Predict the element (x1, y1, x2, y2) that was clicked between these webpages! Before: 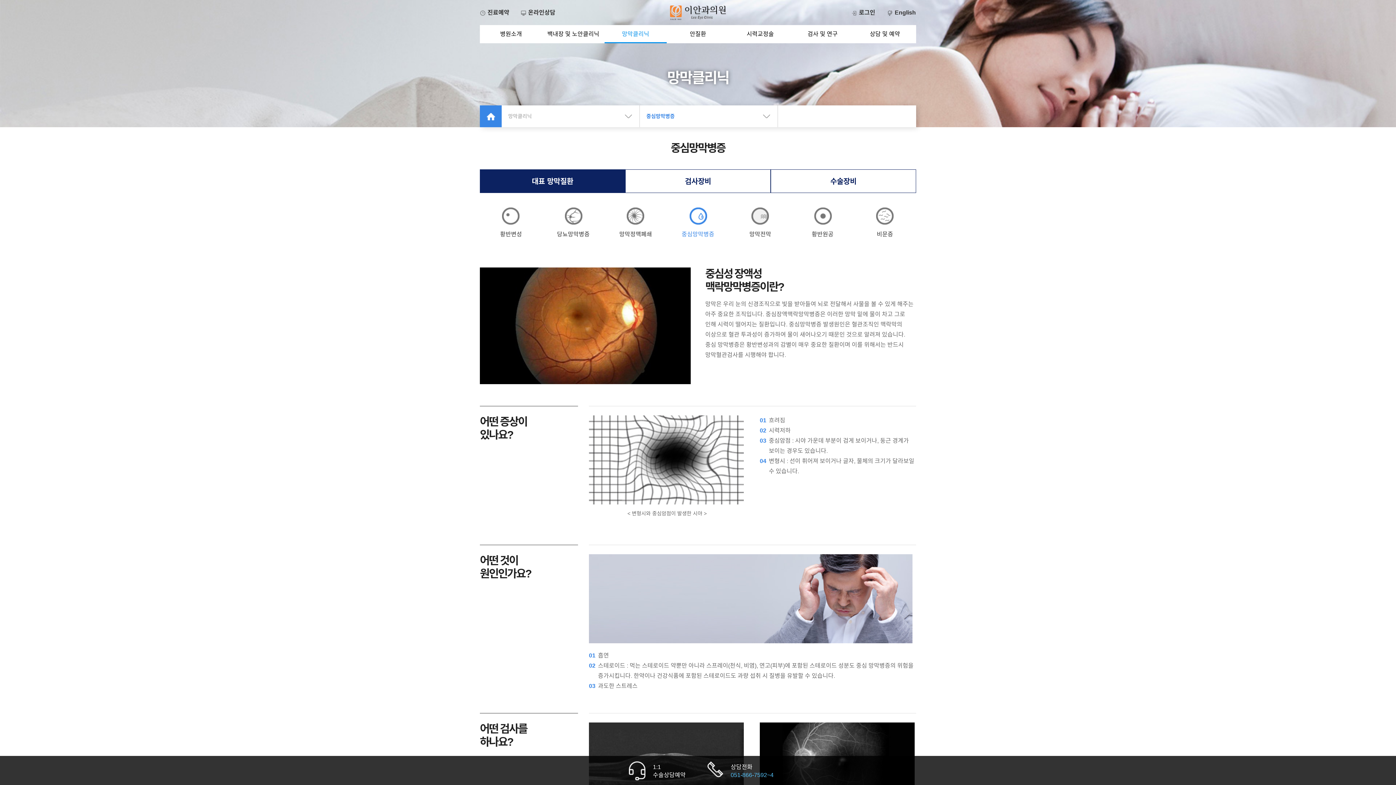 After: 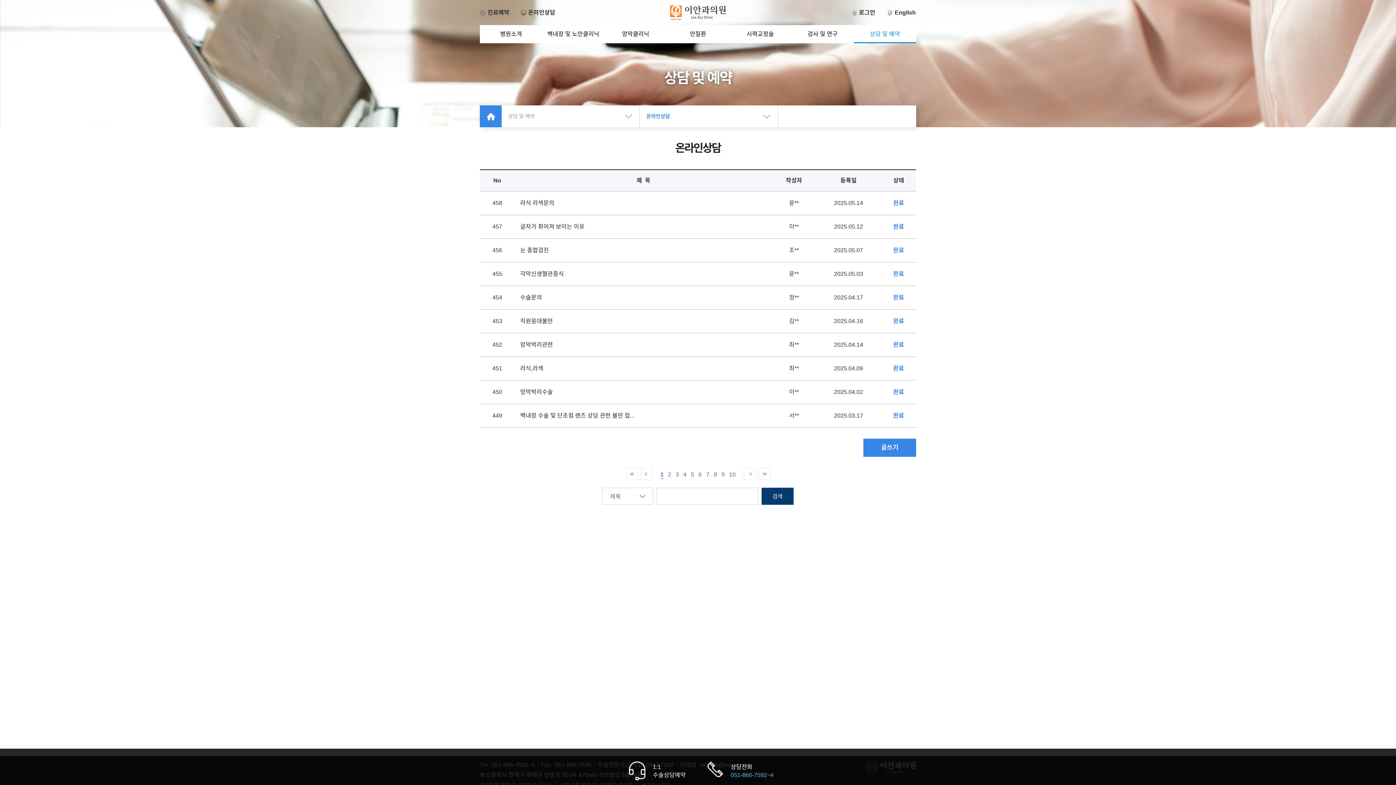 Action: bbox: (520, 9, 555, 15) label: 온라인상담